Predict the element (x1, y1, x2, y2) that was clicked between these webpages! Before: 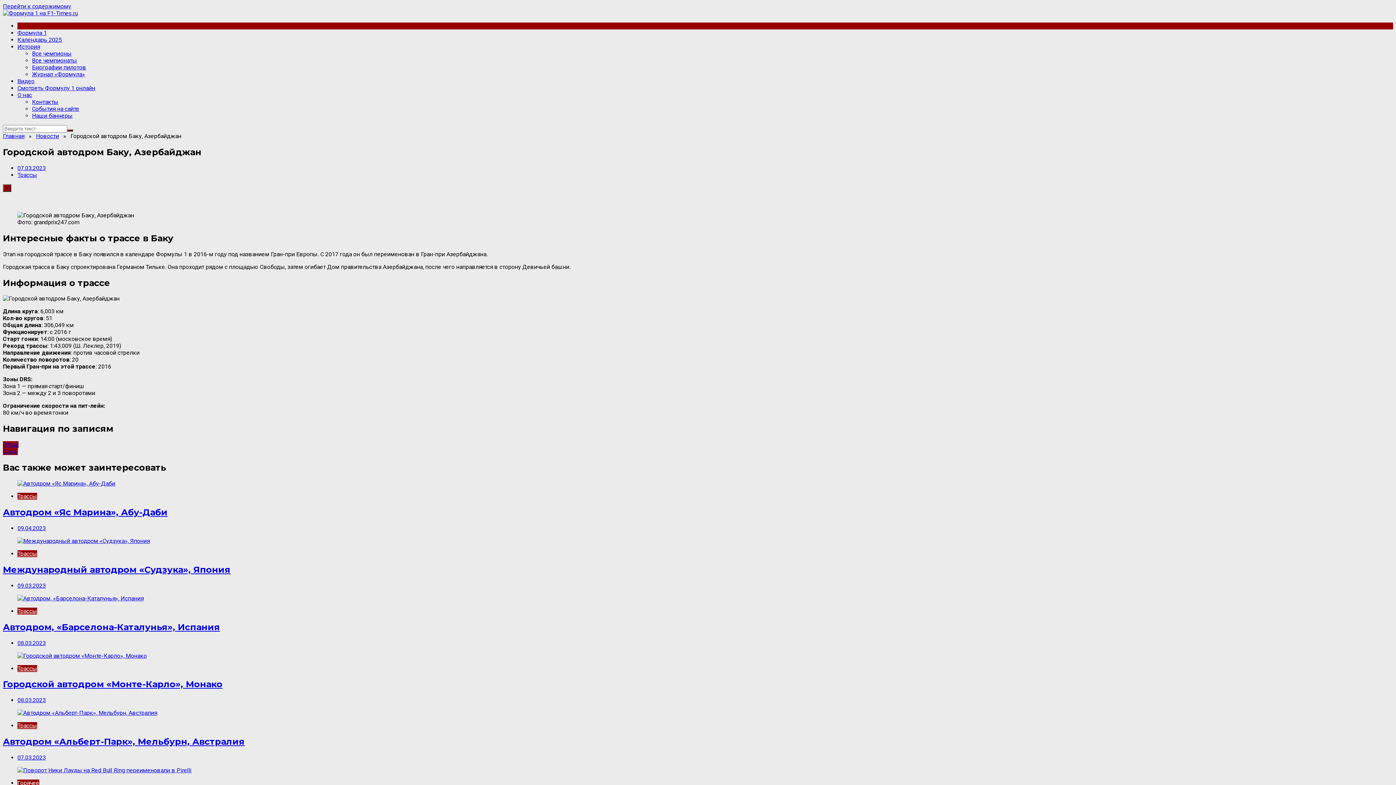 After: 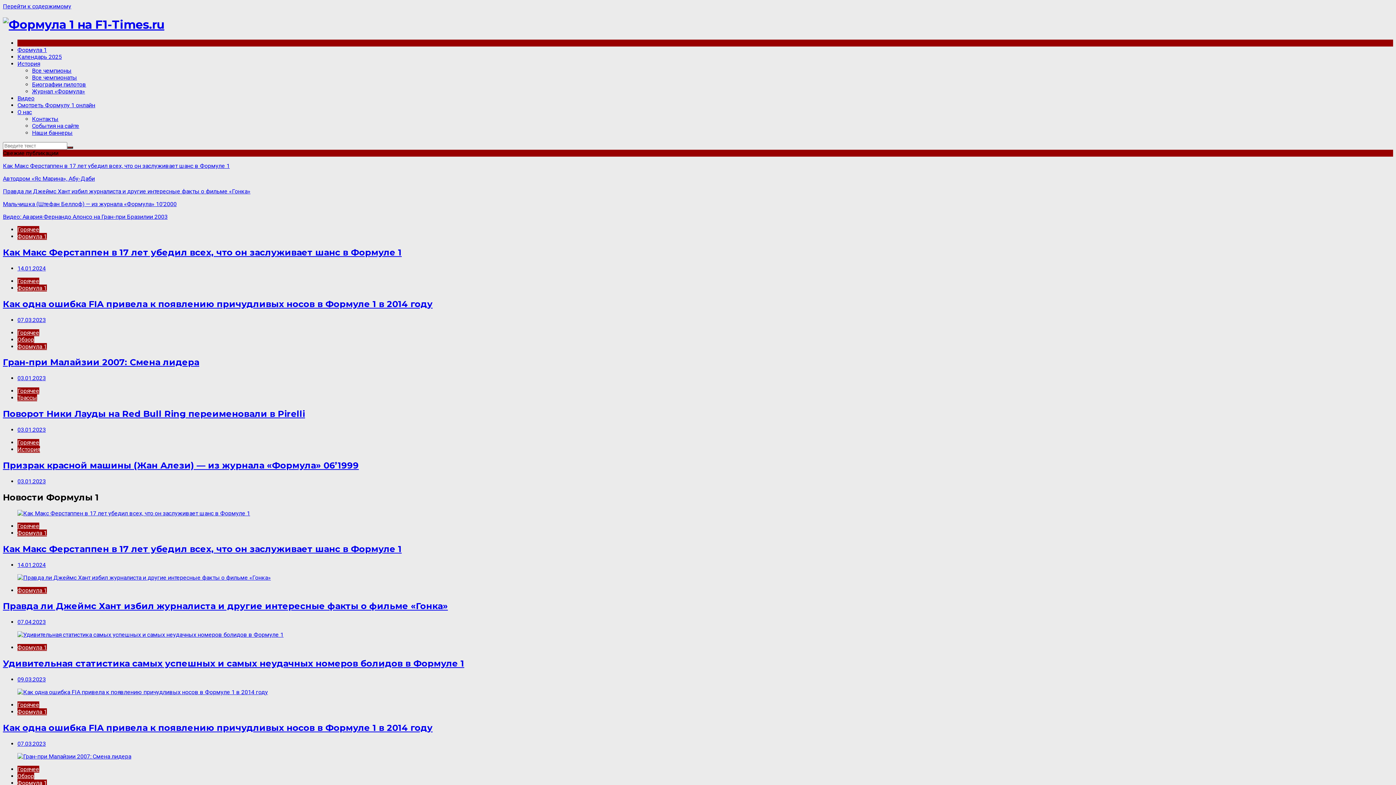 Action: label: Главная bbox: (2, 132, 24, 139)